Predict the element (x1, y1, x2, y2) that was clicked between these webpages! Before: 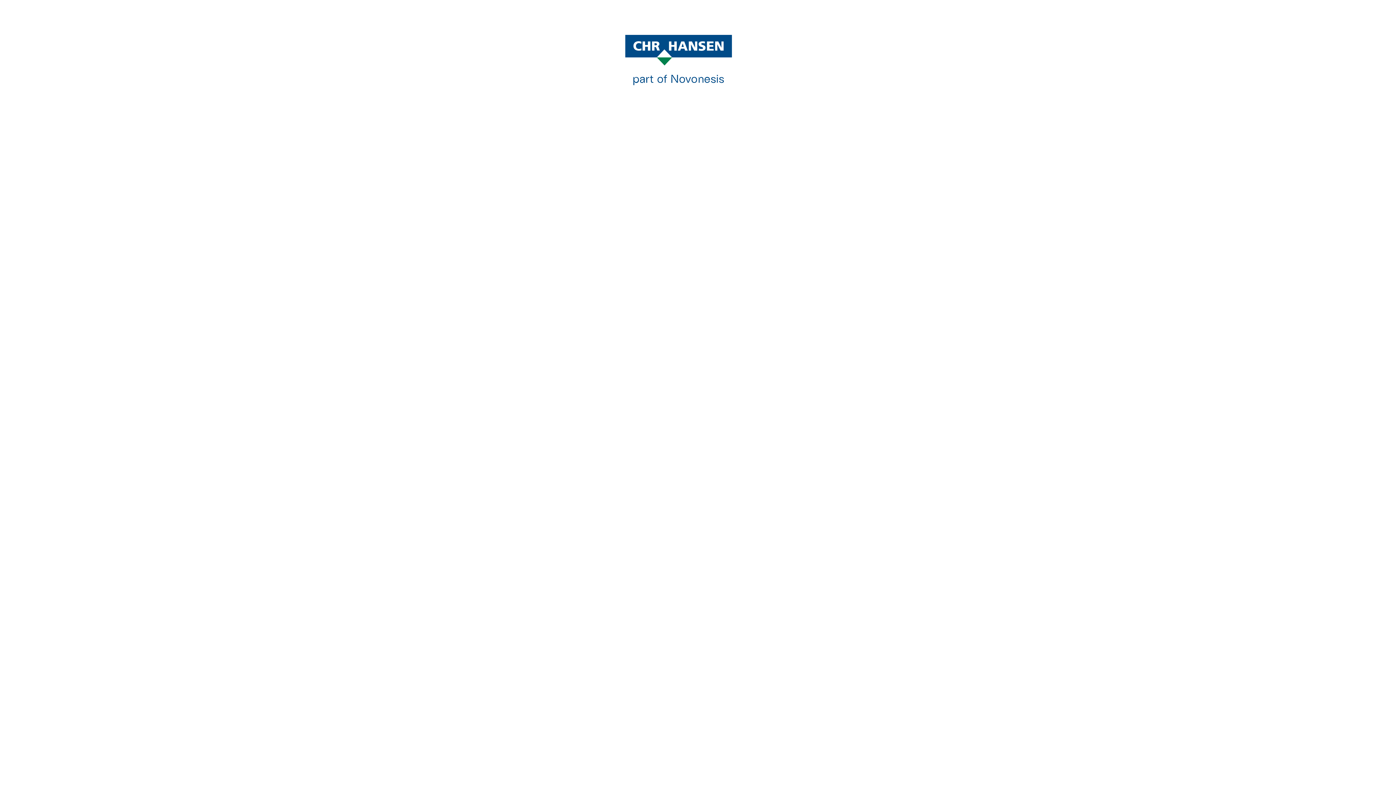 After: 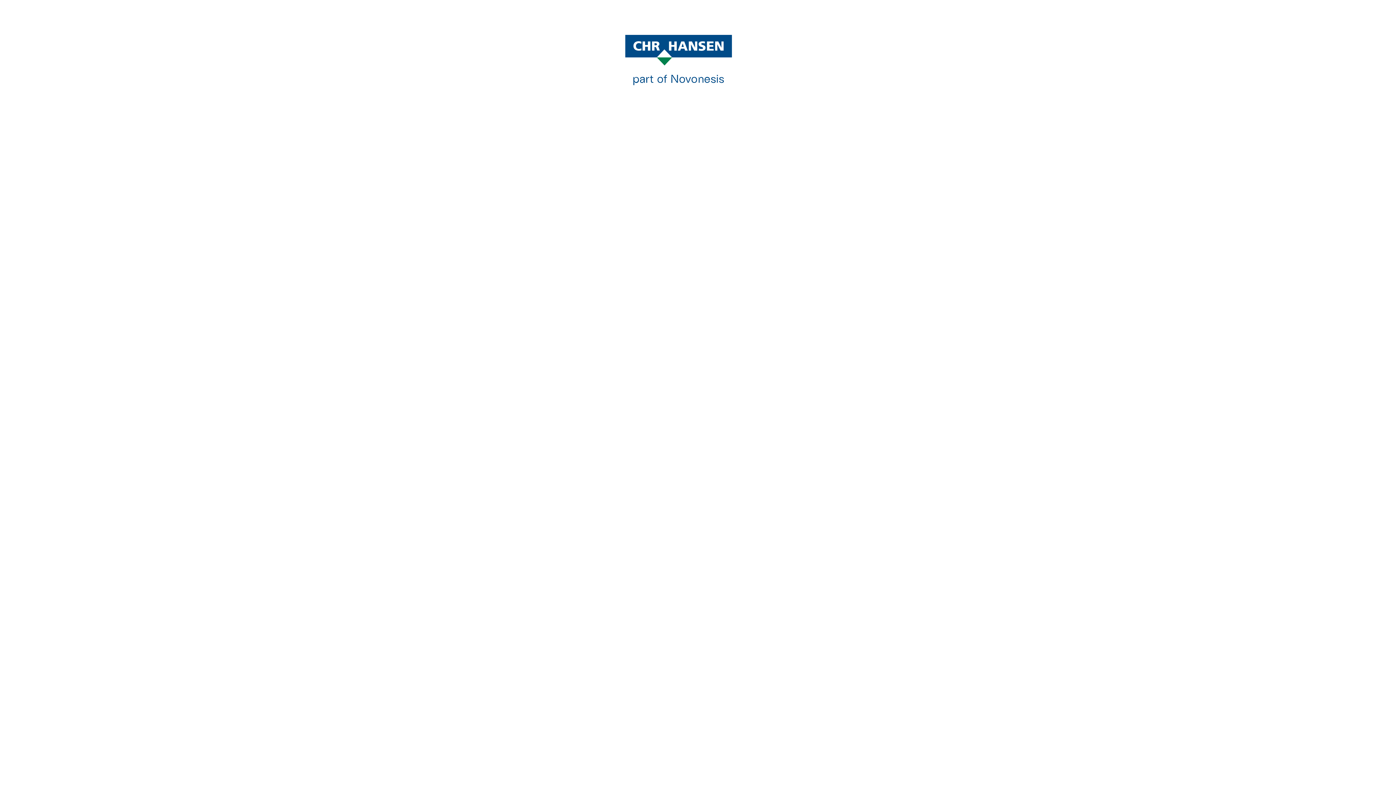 Action: bbox: (625, 34, 770, 88)